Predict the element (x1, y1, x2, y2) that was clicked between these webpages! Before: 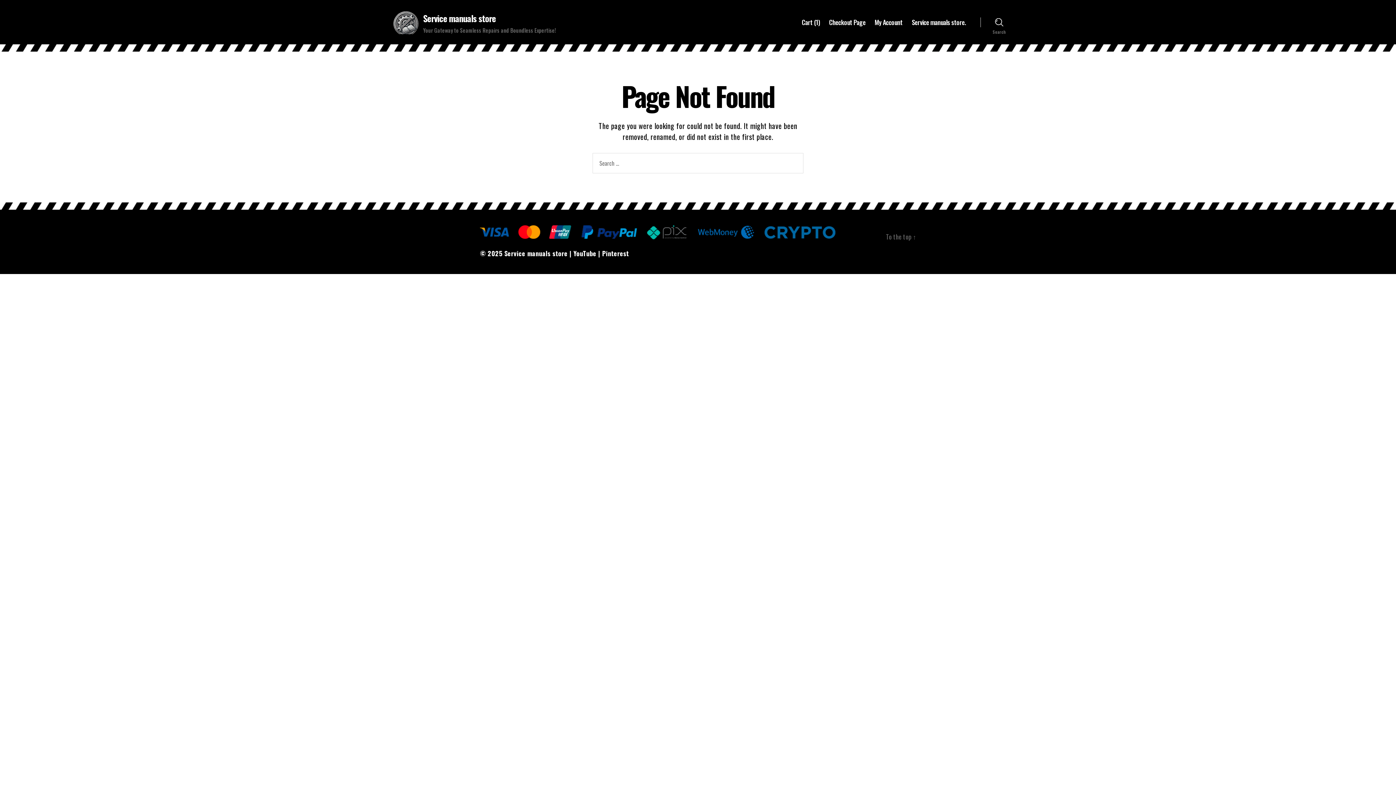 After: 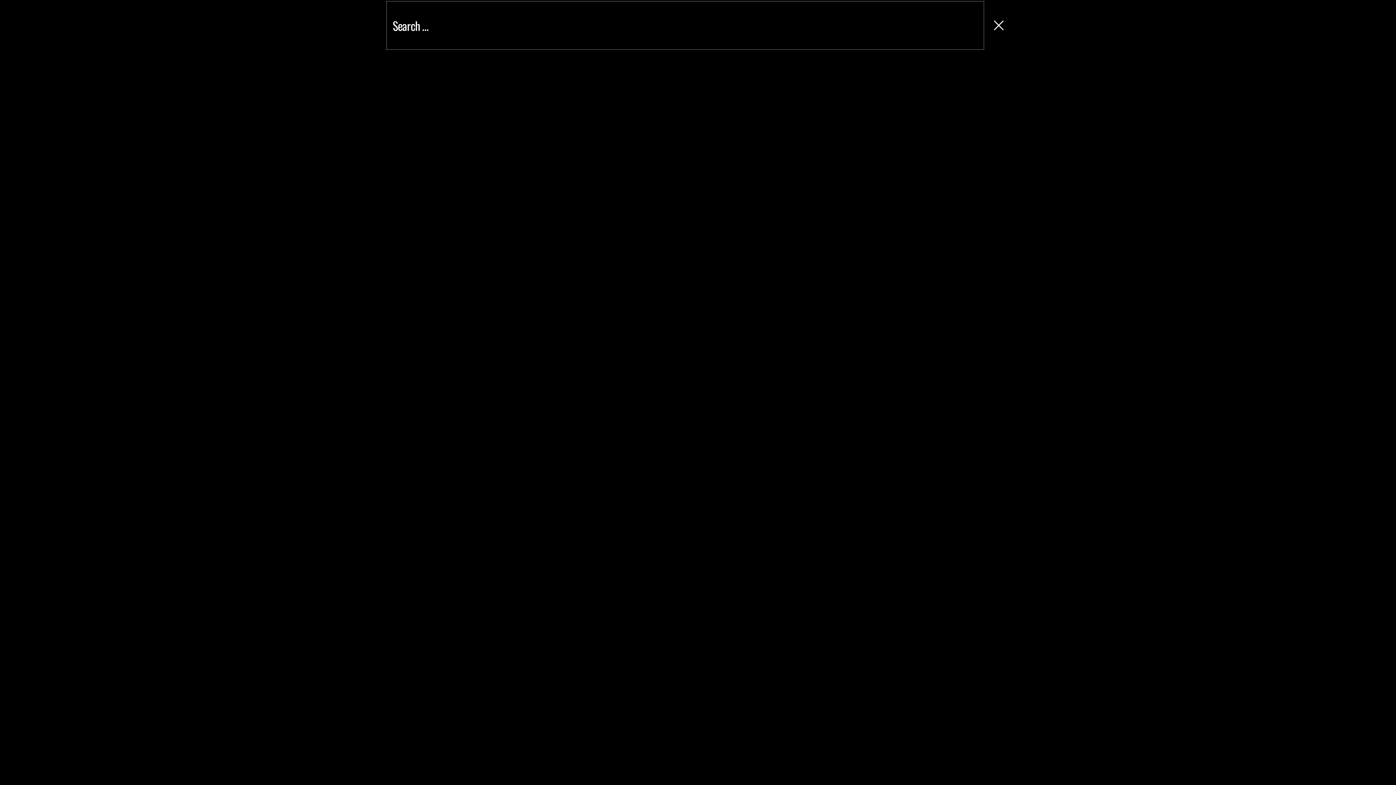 Action: bbox: (980, 14, 1018, 30) label: Search